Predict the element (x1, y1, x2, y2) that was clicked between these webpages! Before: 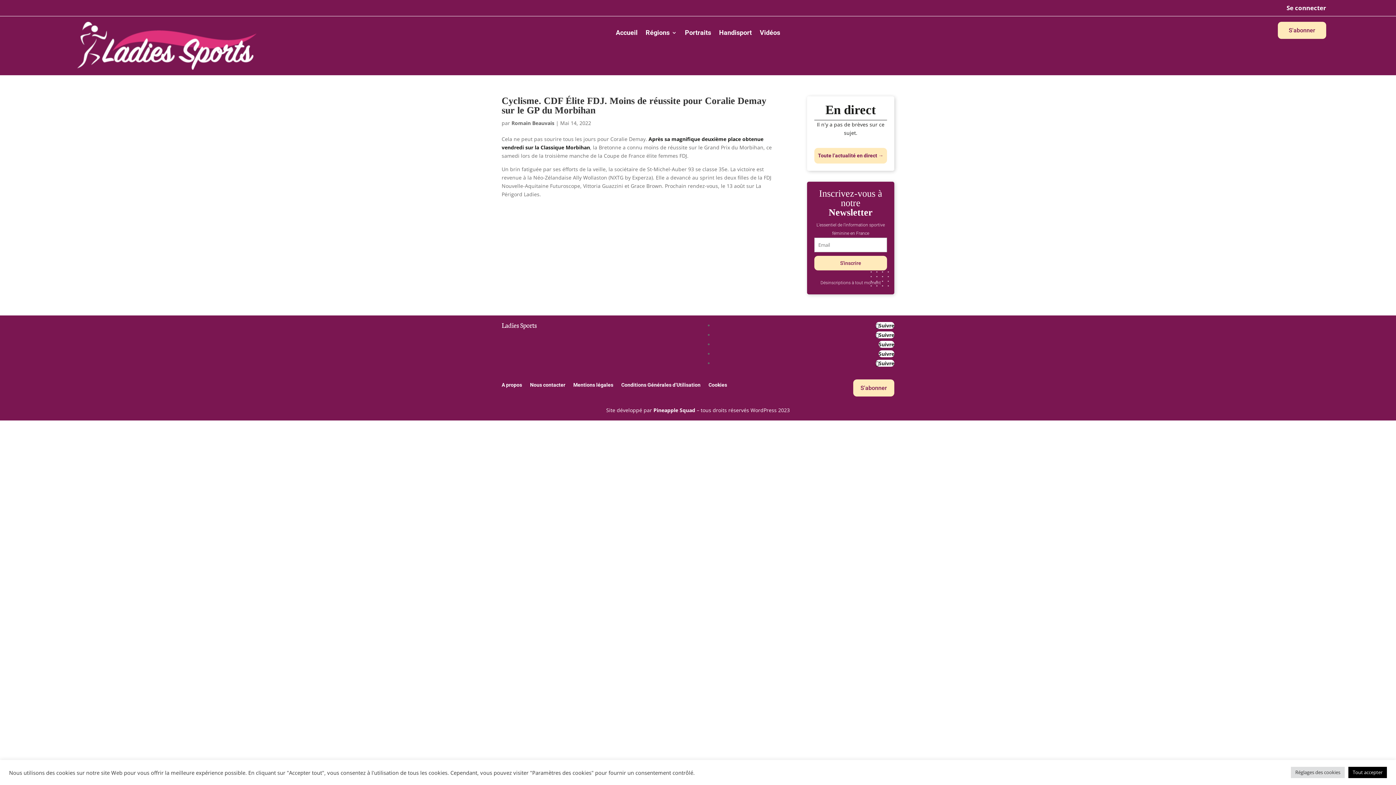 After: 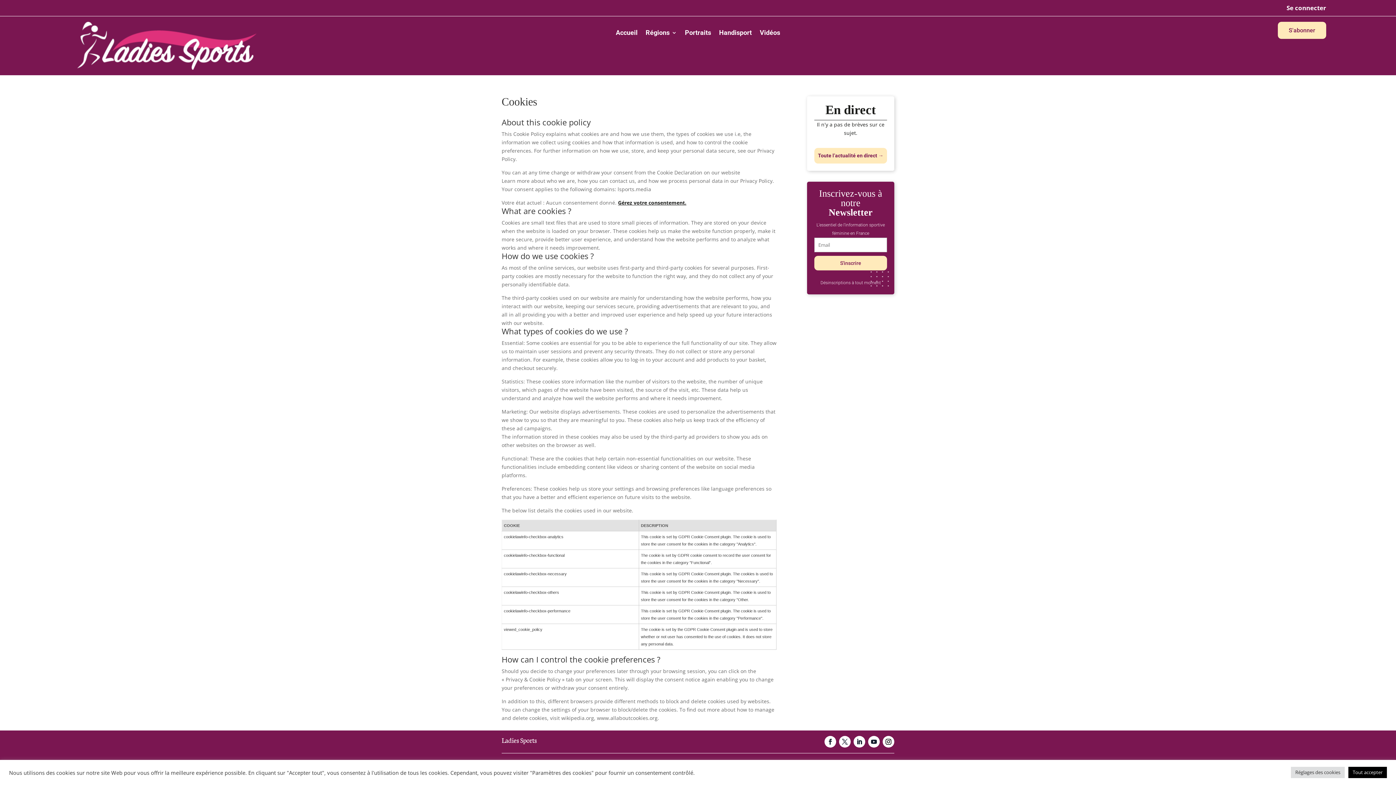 Action: label: Cookies bbox: (708, 382, 727, 390)